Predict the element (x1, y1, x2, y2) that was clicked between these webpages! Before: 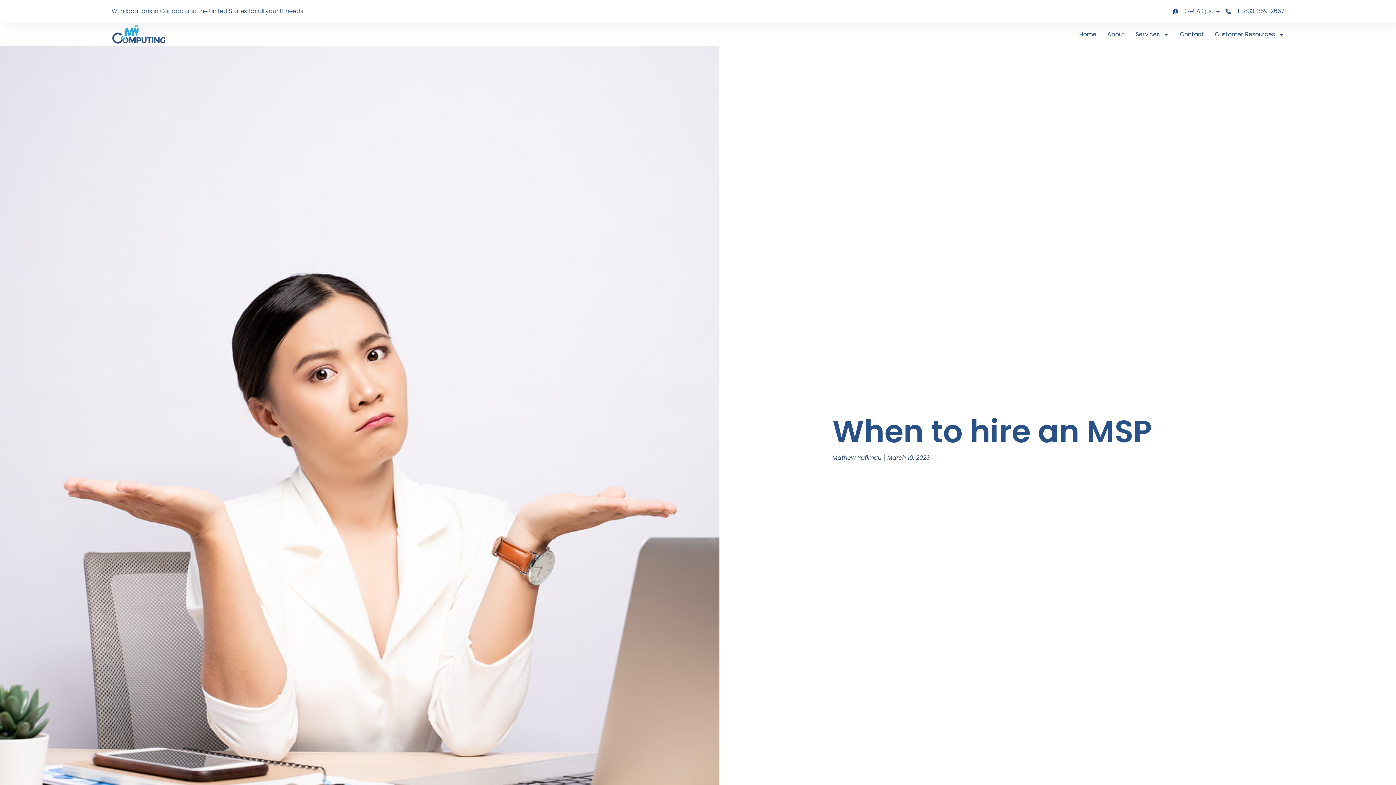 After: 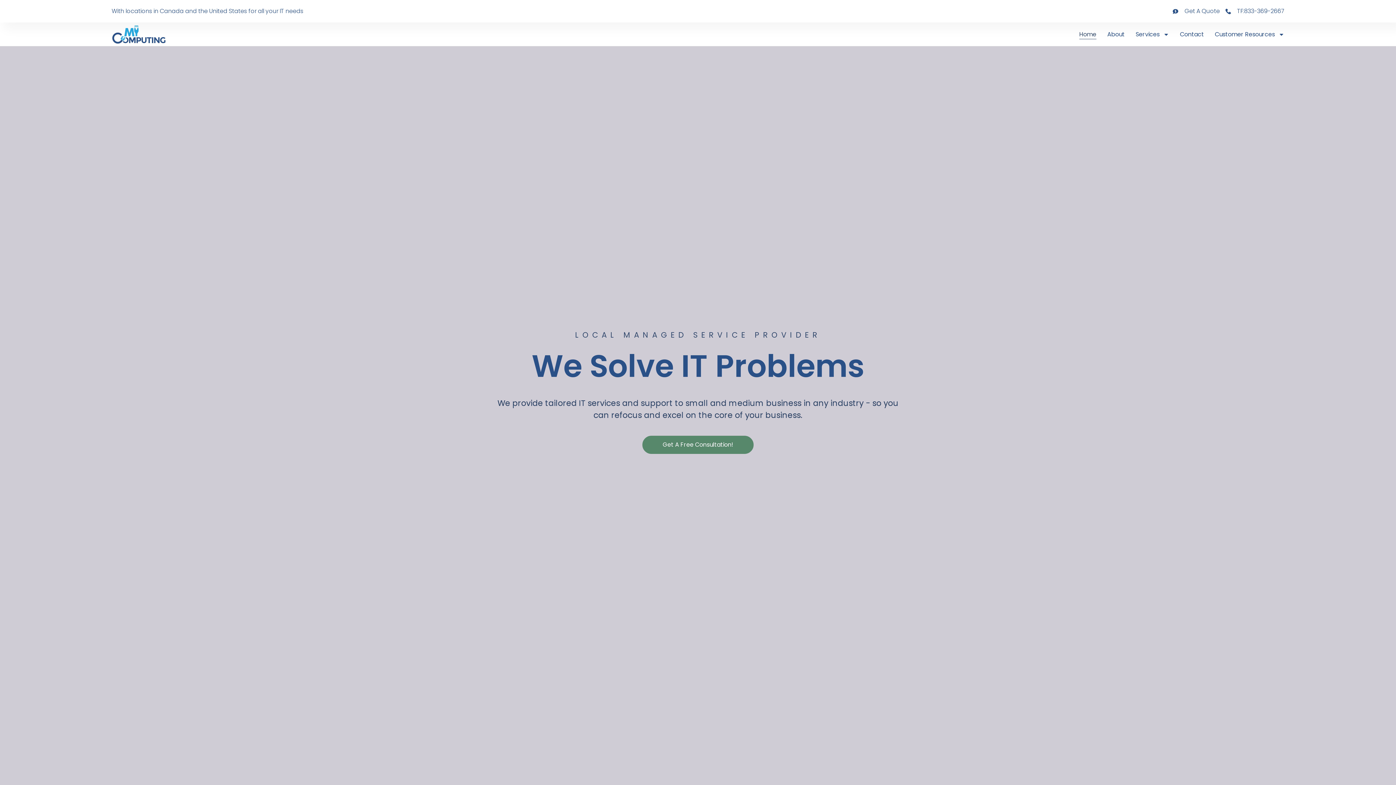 Action: label: Home bbox: (1079, 29, 1096, 39)